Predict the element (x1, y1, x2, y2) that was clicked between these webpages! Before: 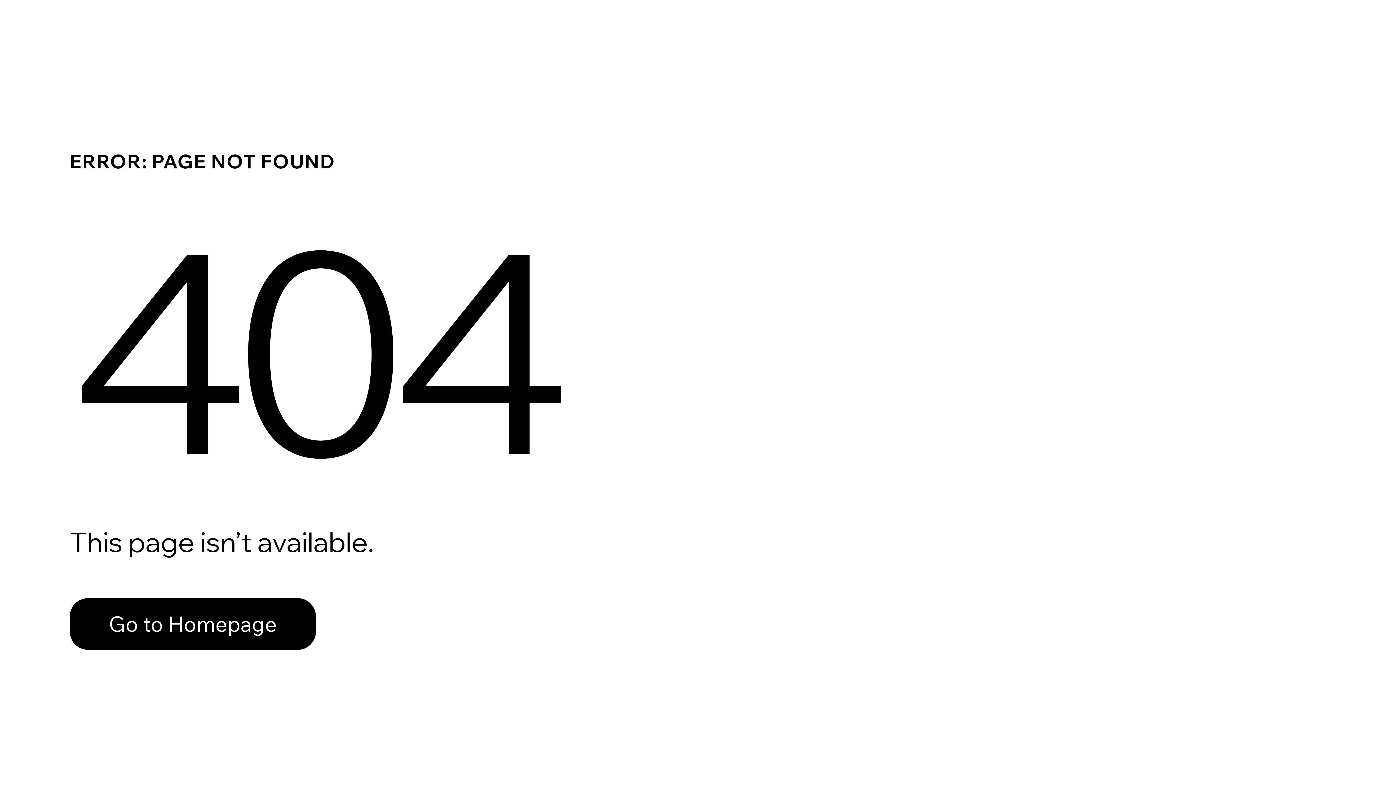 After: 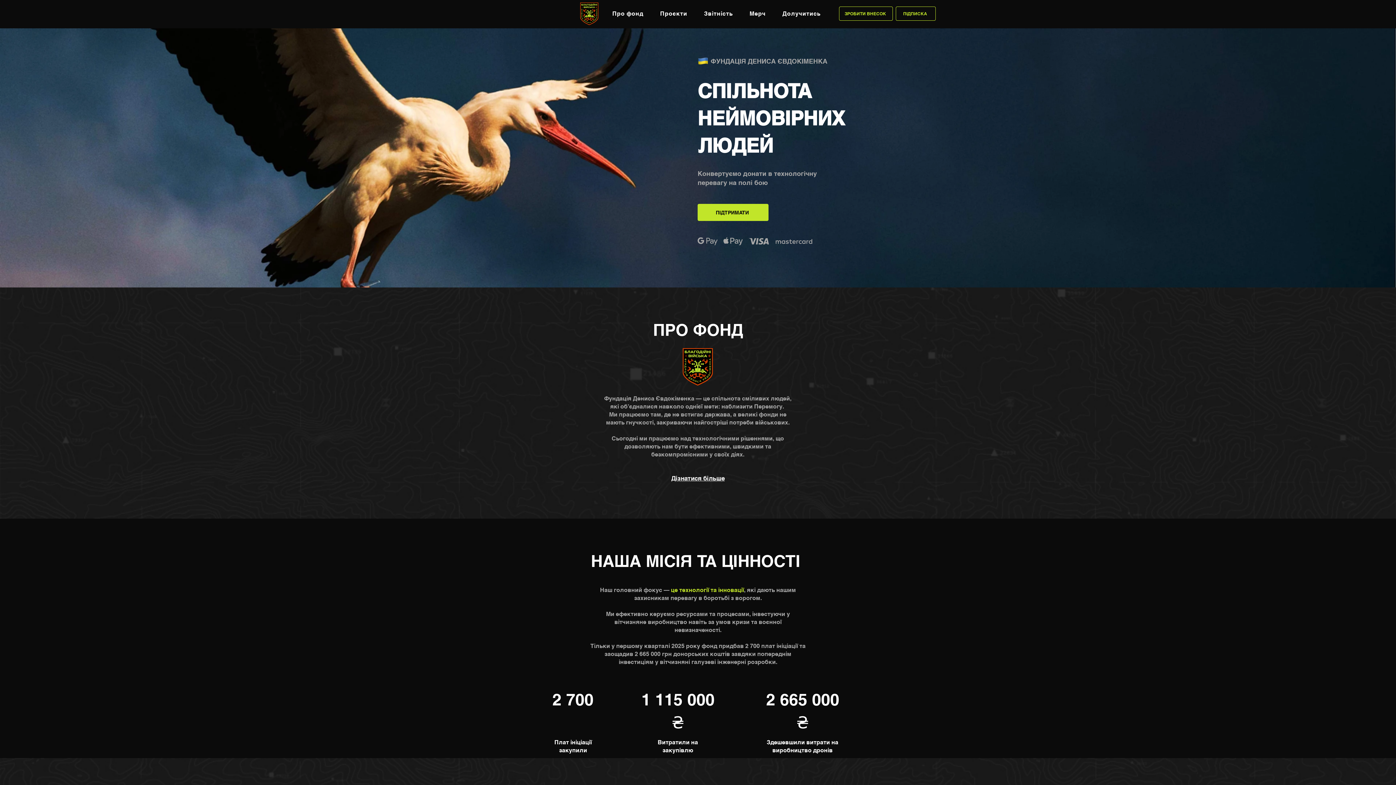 Action: bbox: (69, 582, 768, 659) label: Go to Homepage